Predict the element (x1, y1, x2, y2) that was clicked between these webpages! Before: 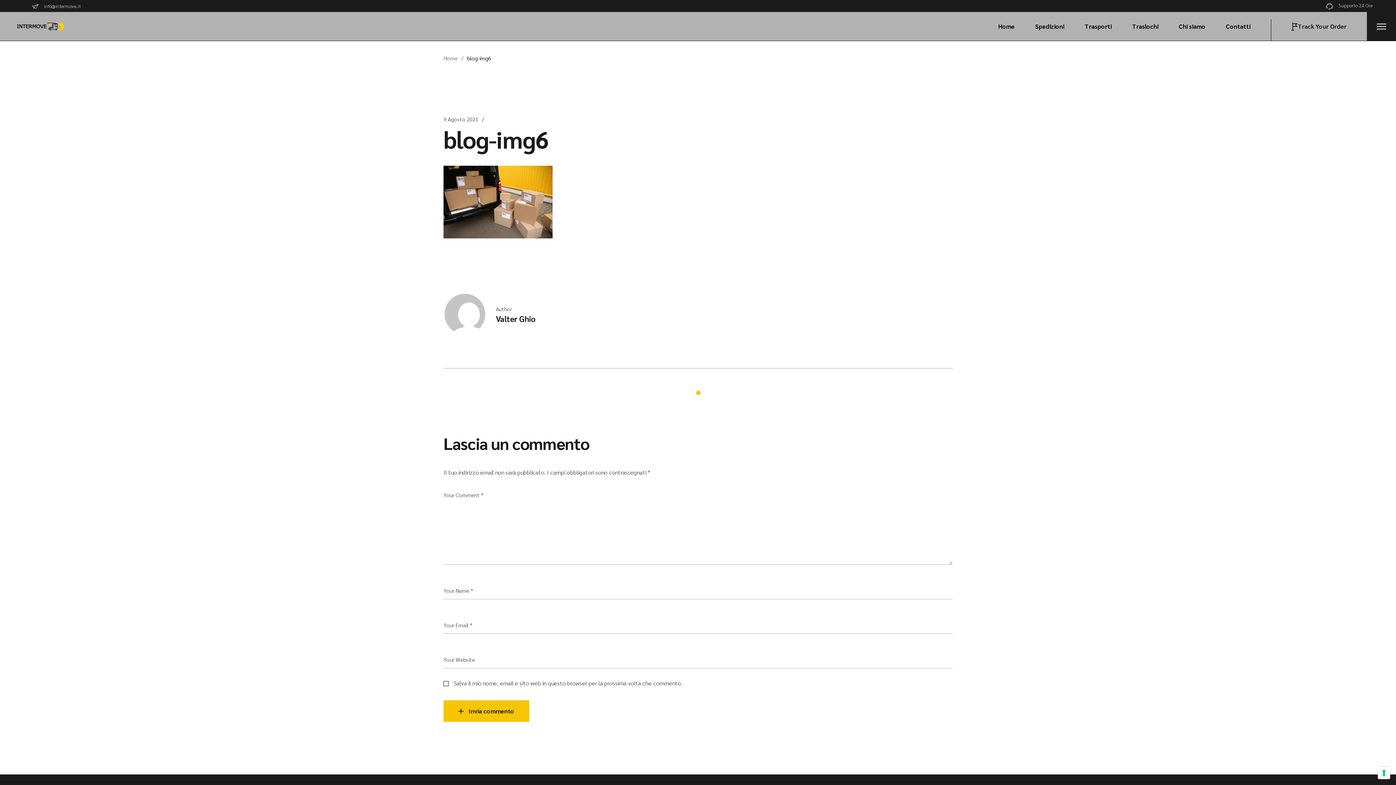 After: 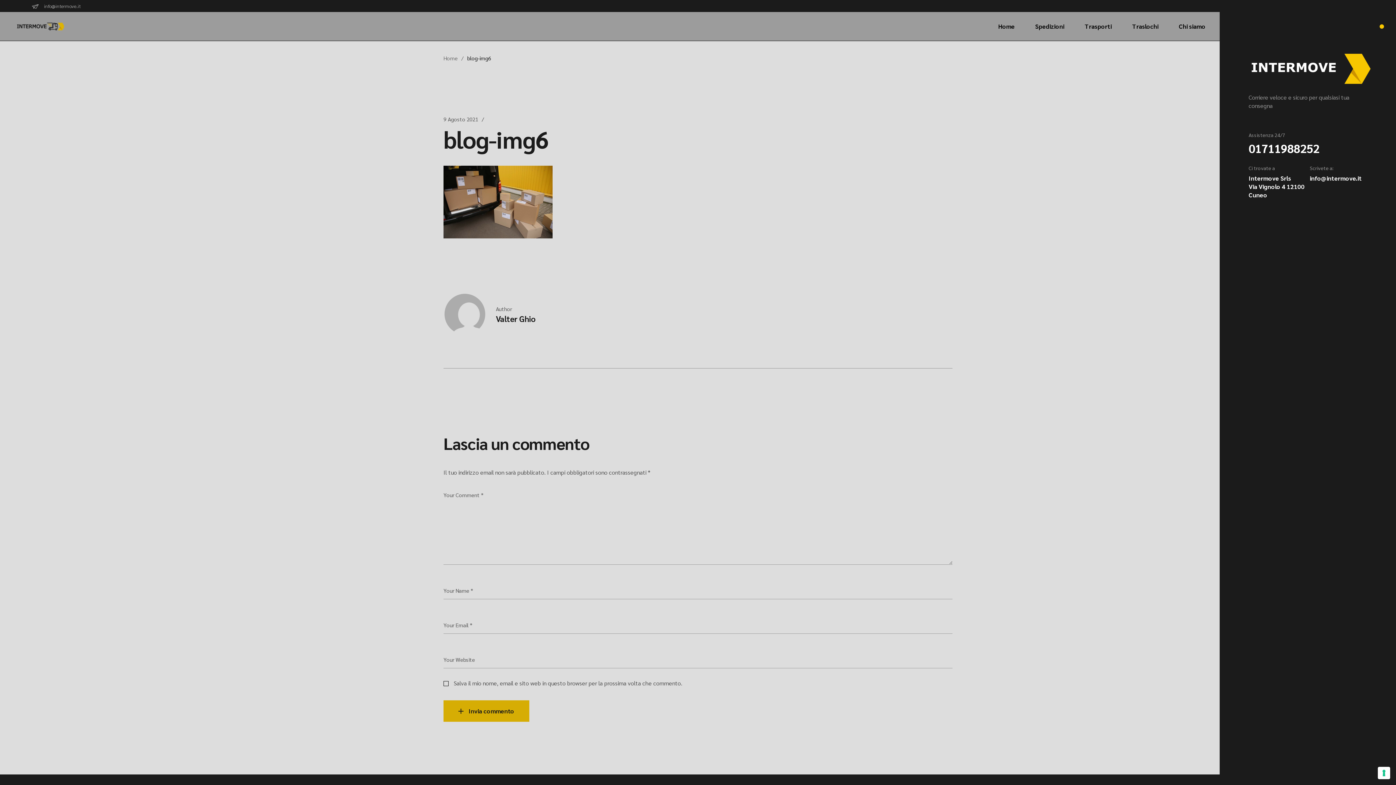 Action: bbox: (1367, 12, 1396, 40)